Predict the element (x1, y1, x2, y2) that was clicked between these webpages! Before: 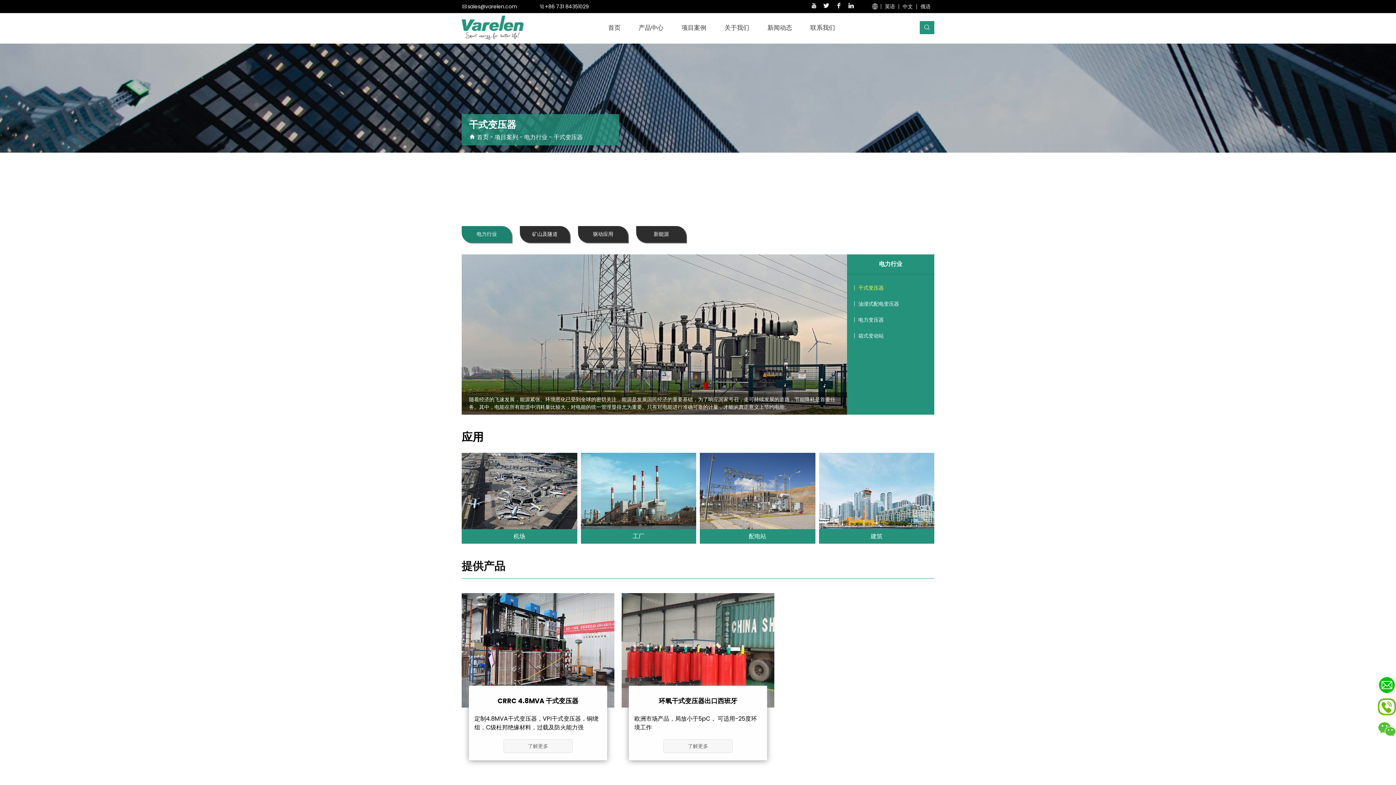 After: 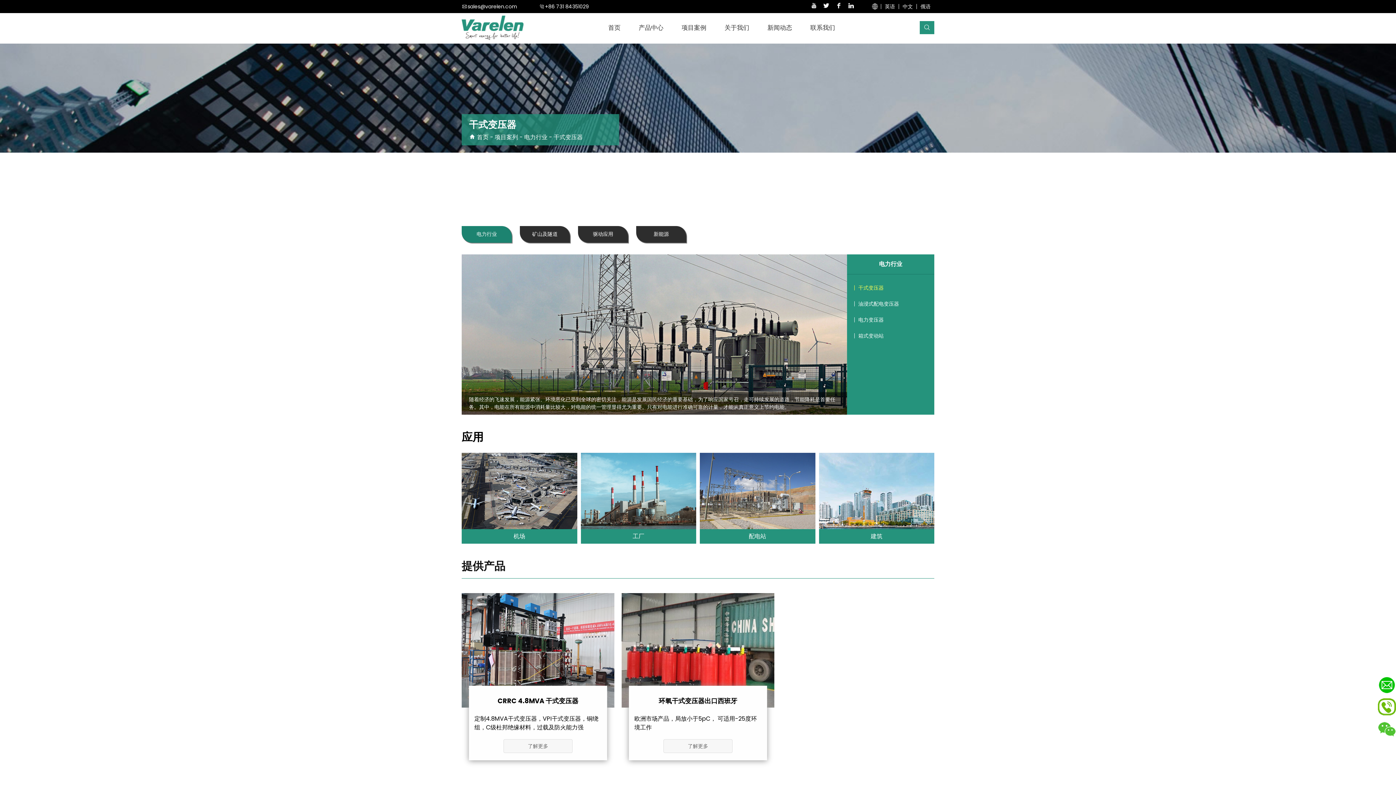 Action: bbox: (553, 133, 582, 141) label: 干式变压器